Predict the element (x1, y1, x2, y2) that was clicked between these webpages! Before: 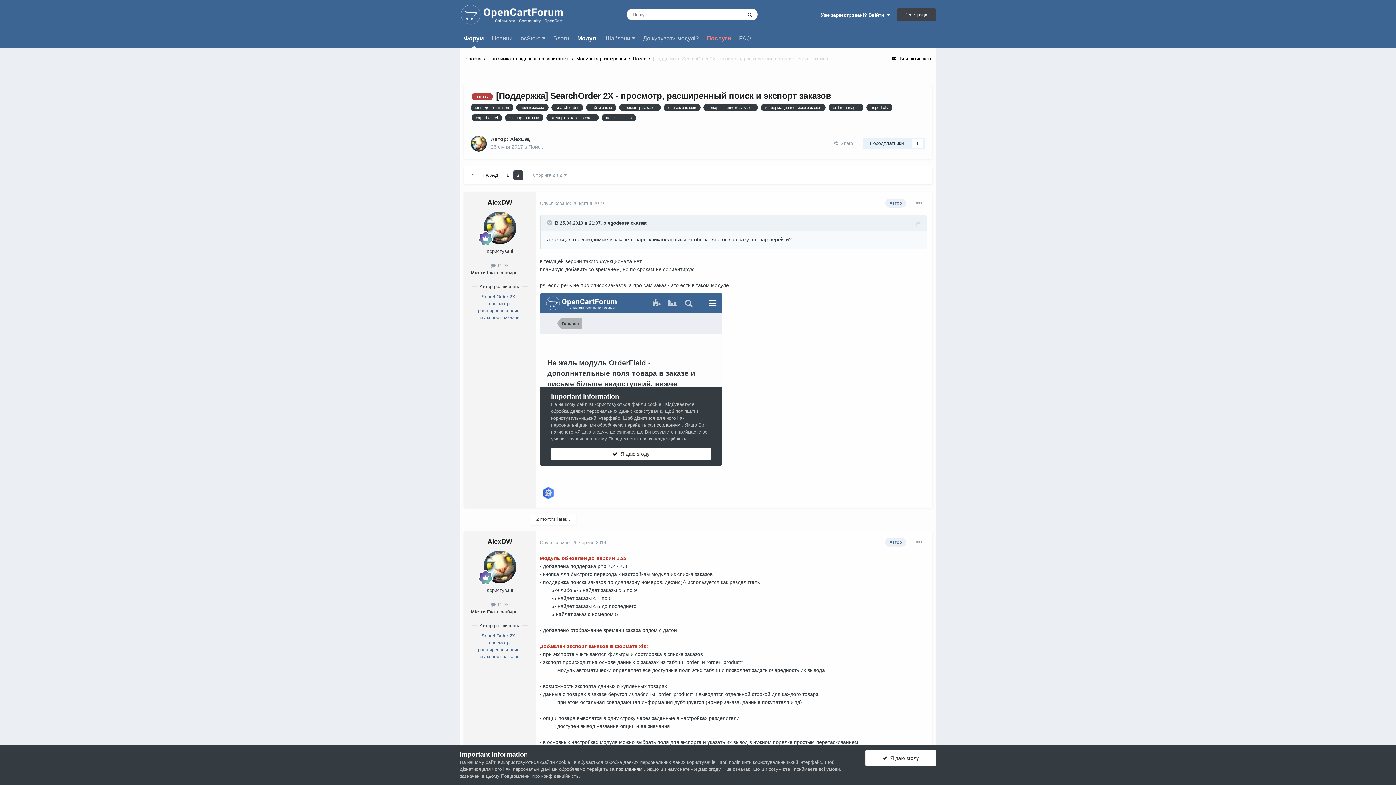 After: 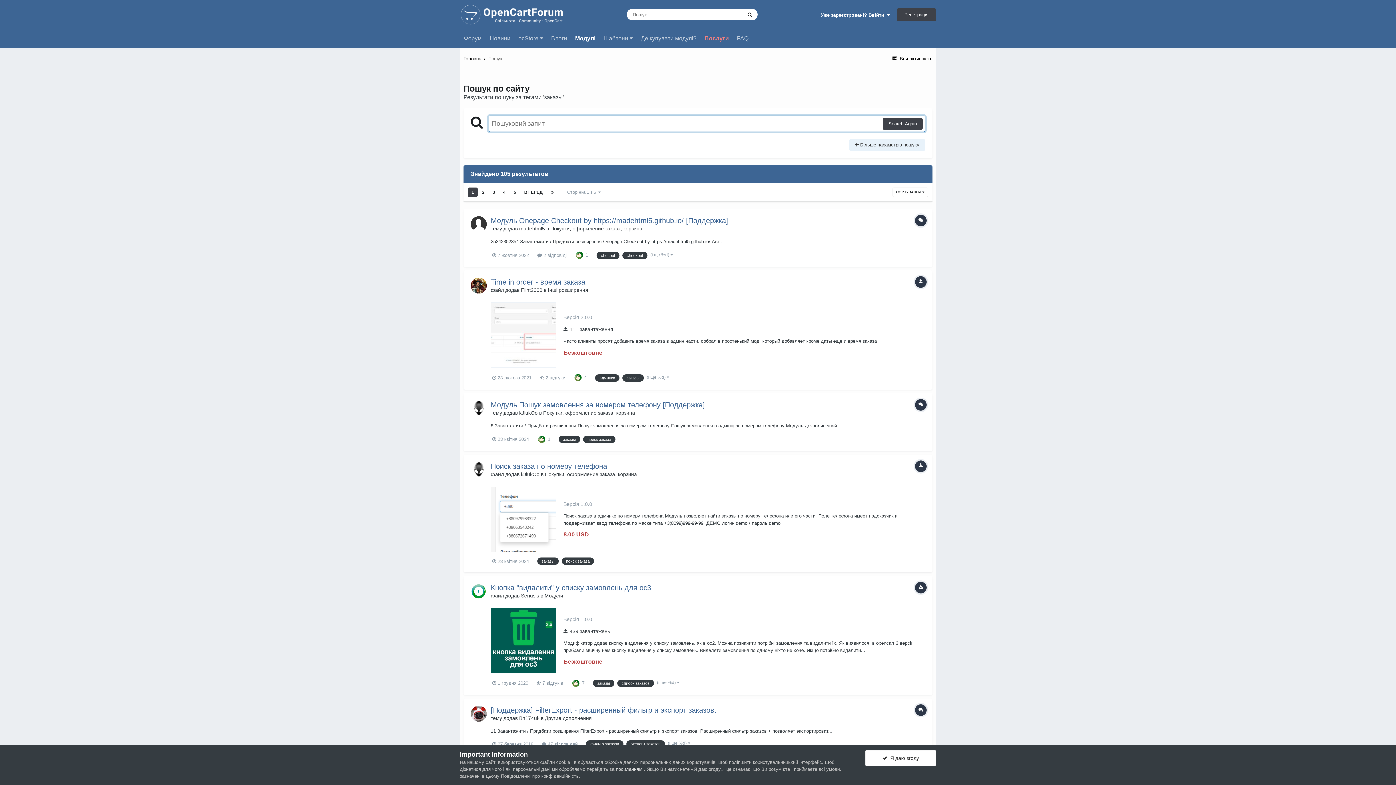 Action: bbox: (471, 93, 493, 100) label: заказы